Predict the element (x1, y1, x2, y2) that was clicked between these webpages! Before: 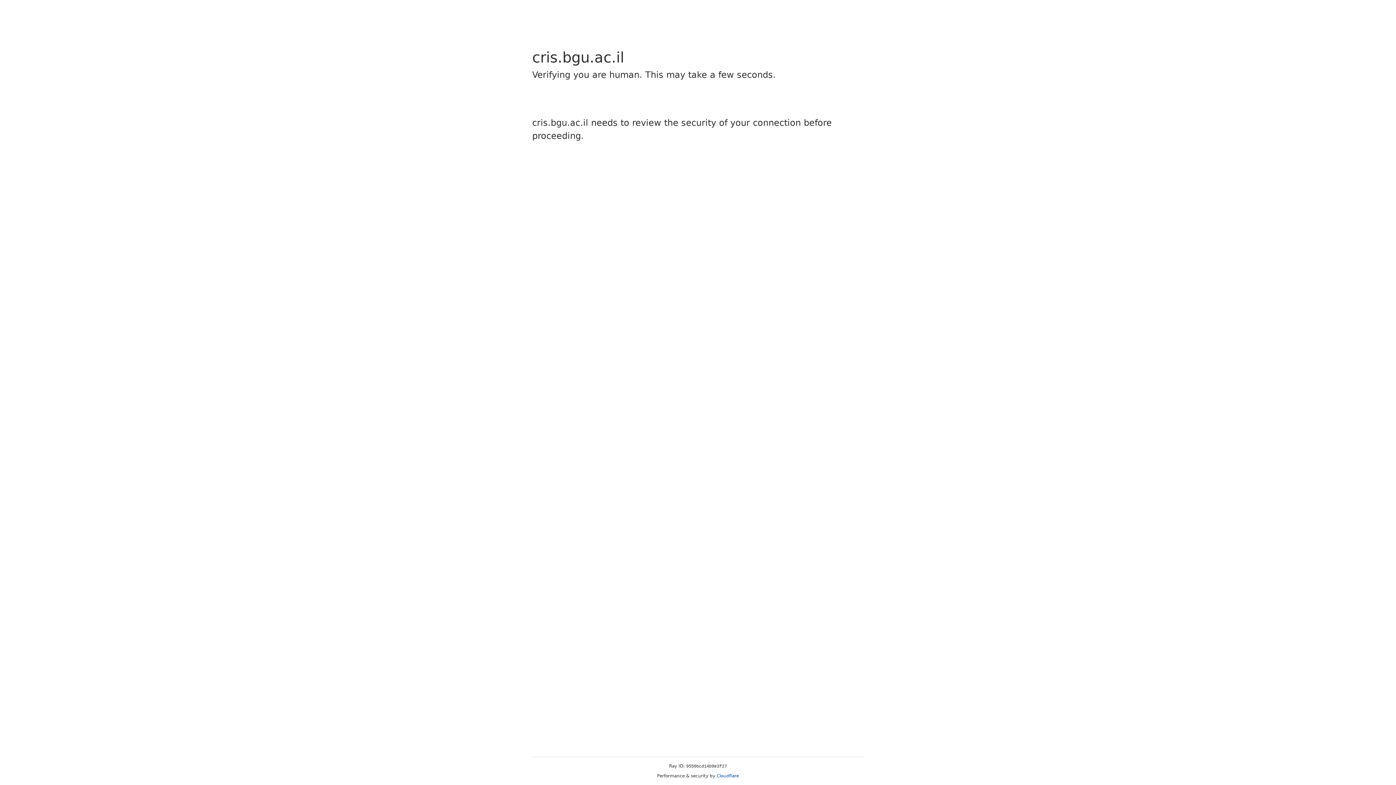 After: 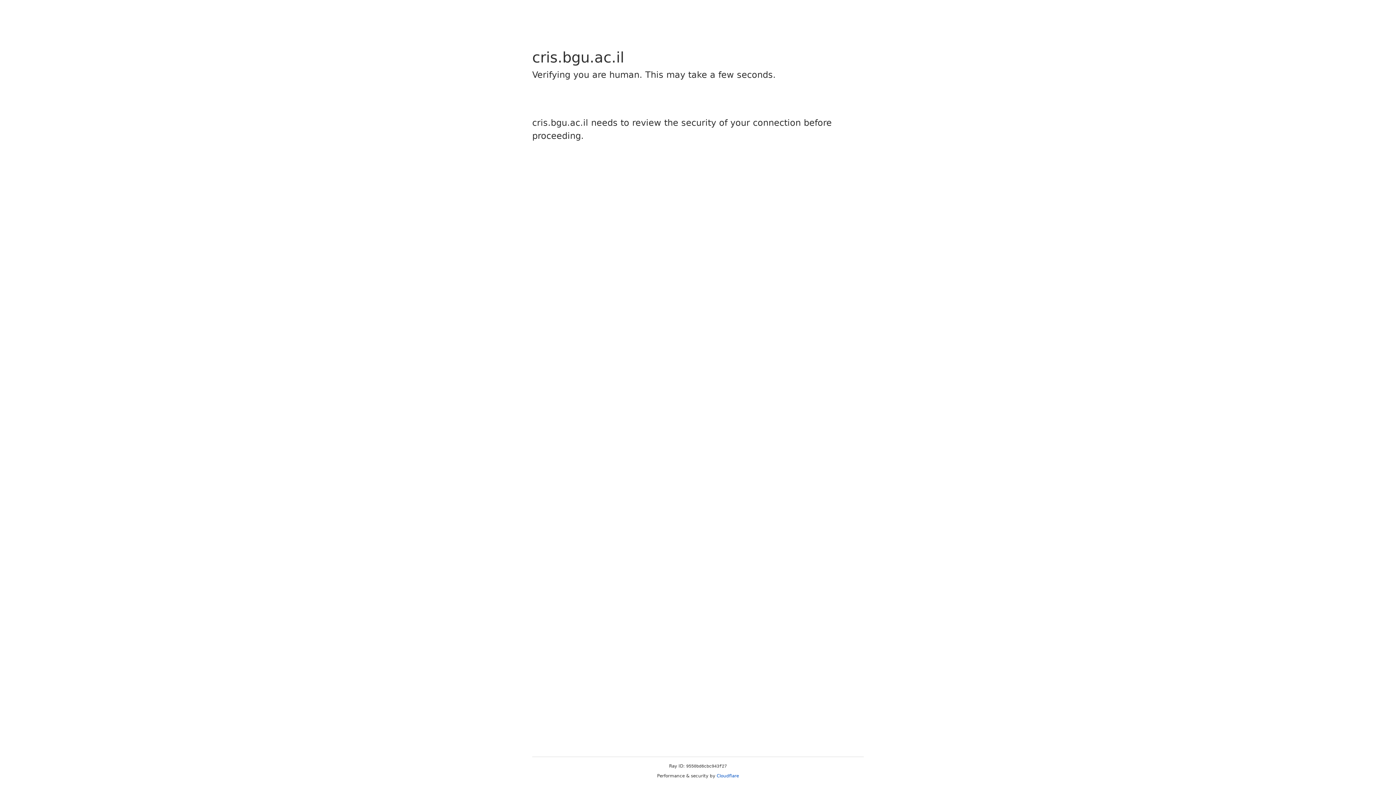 Action: label: Cloudflare bbox: (716, 773, 739, 778)